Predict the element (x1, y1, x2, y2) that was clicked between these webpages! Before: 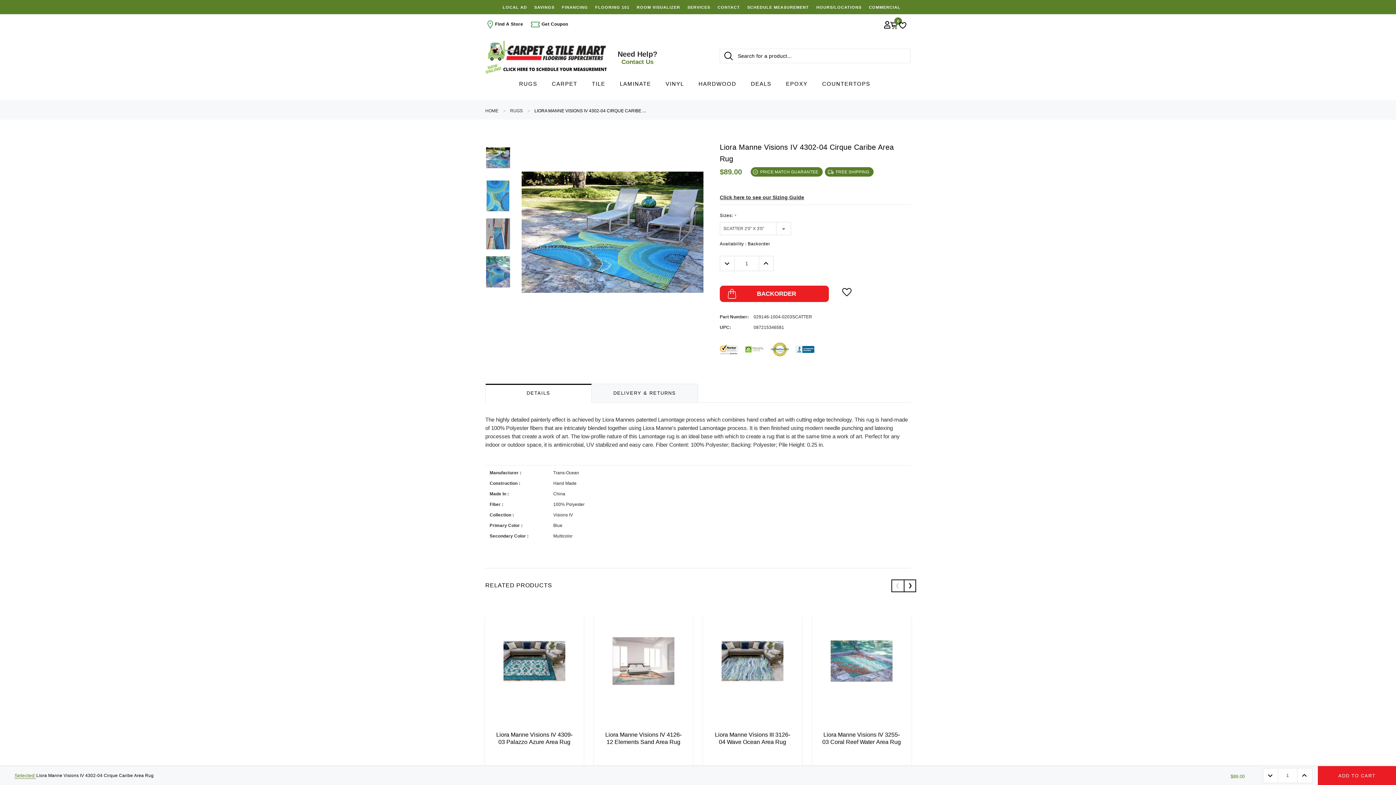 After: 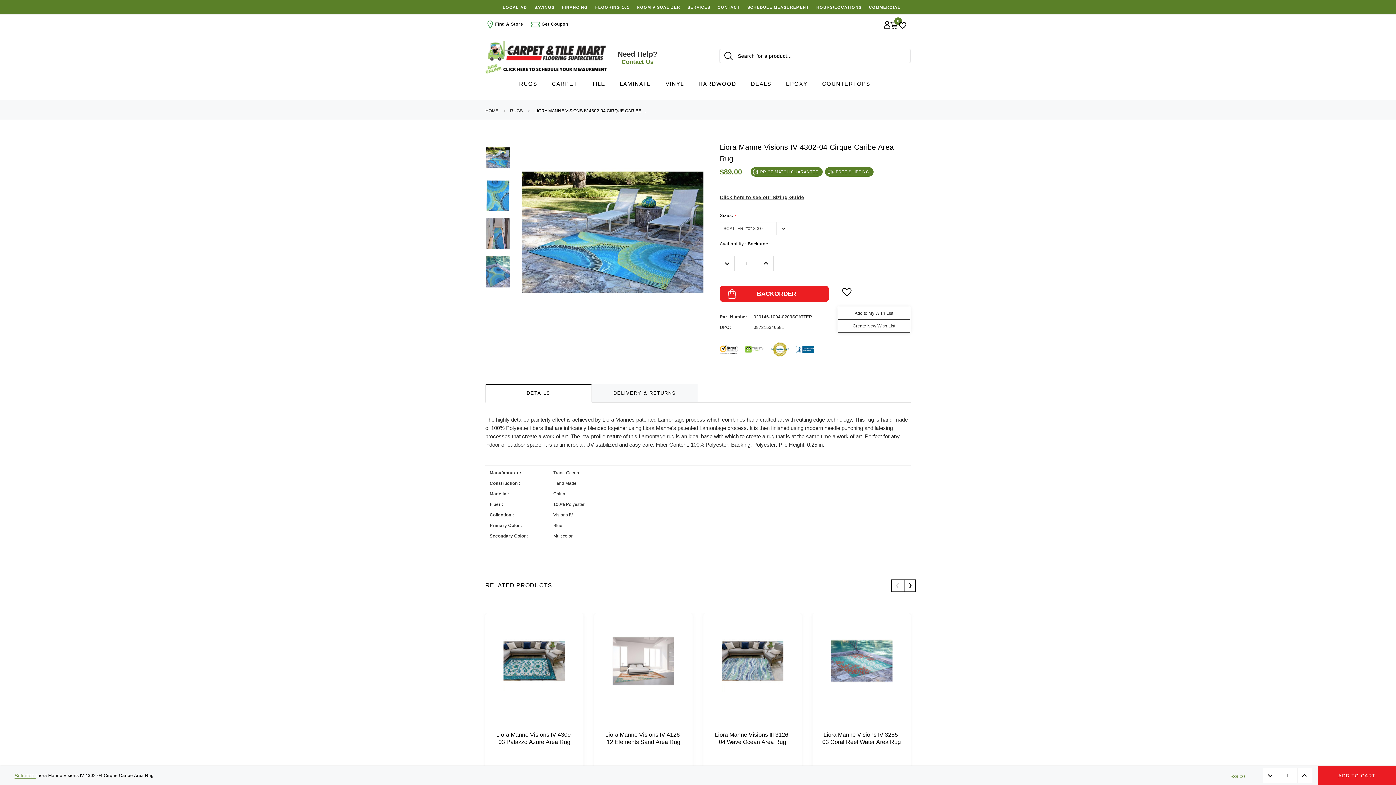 Action: bbox: (837, 283, 856, 301) label: Button Wishlist Dropdown